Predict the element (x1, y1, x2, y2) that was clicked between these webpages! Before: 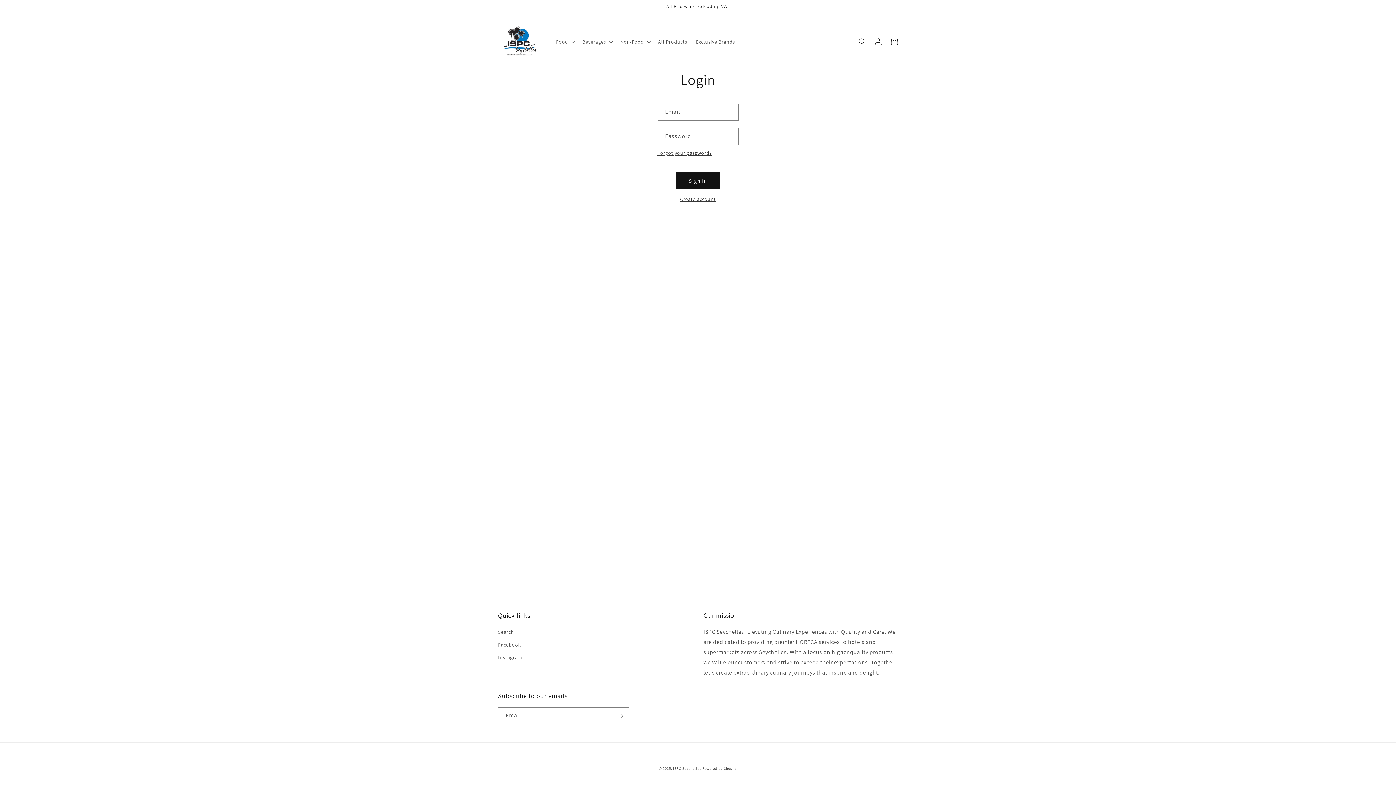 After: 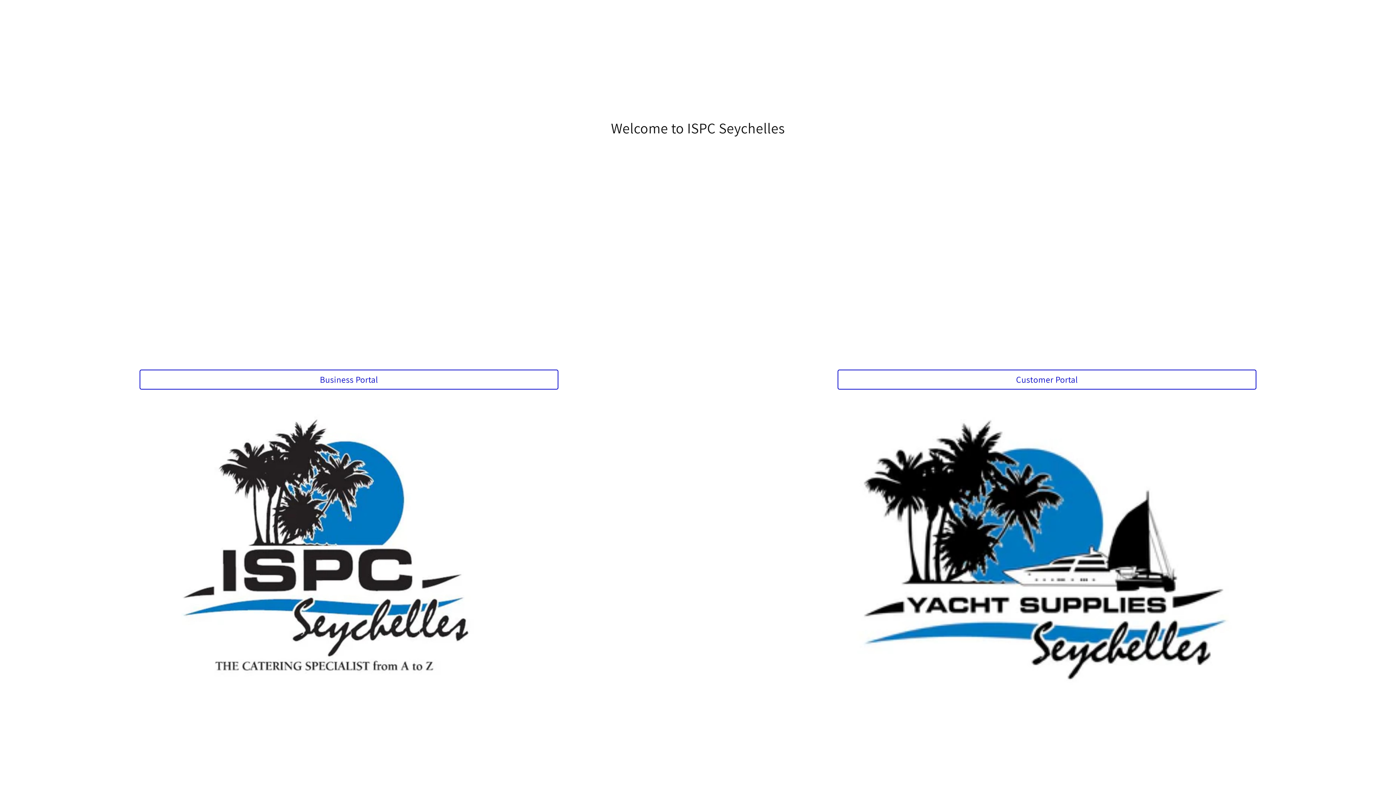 Action: bbox: (673, 766, 701, 771) label: ISPC Seychelles